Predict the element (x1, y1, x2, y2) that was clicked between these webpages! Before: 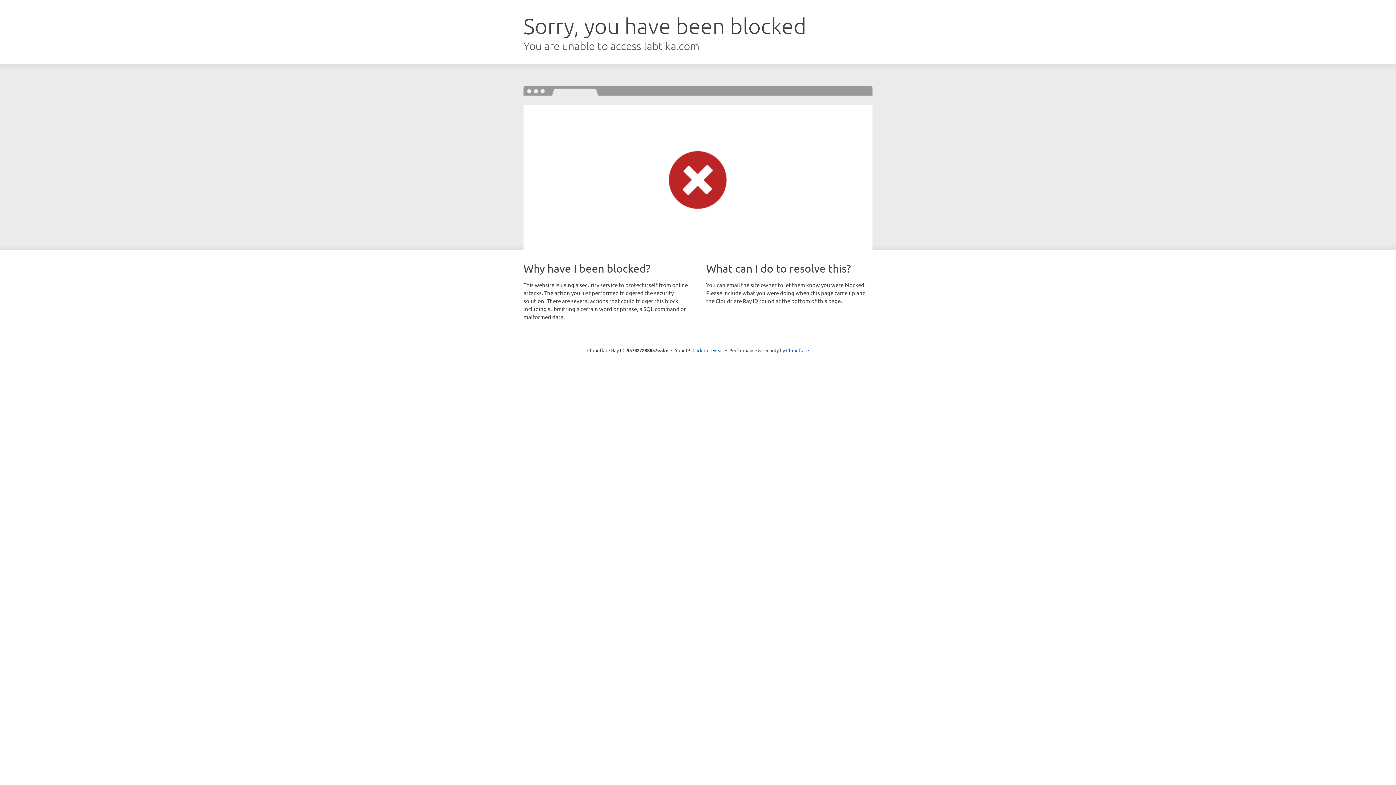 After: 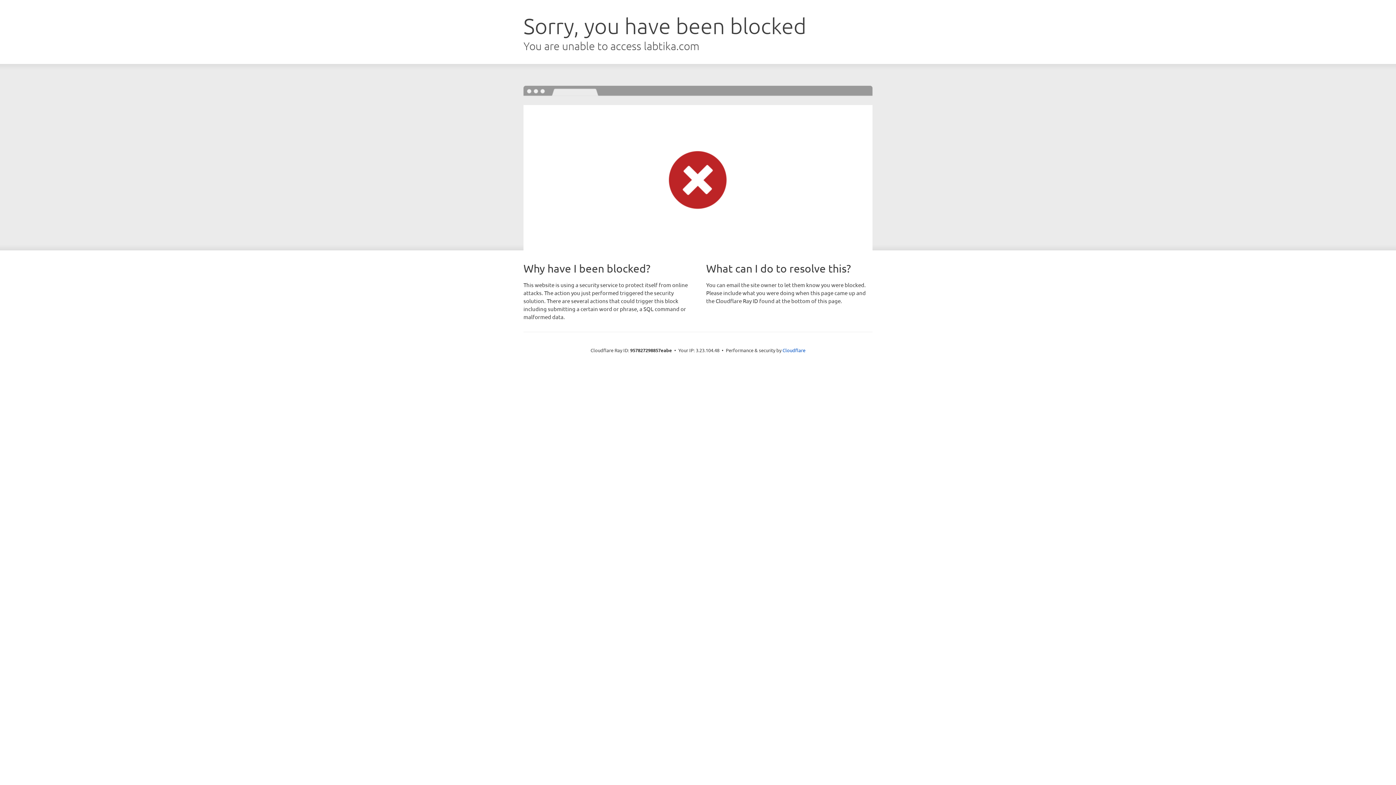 Action: label: Click to reveal bbox: (692, 346, 723, 353)